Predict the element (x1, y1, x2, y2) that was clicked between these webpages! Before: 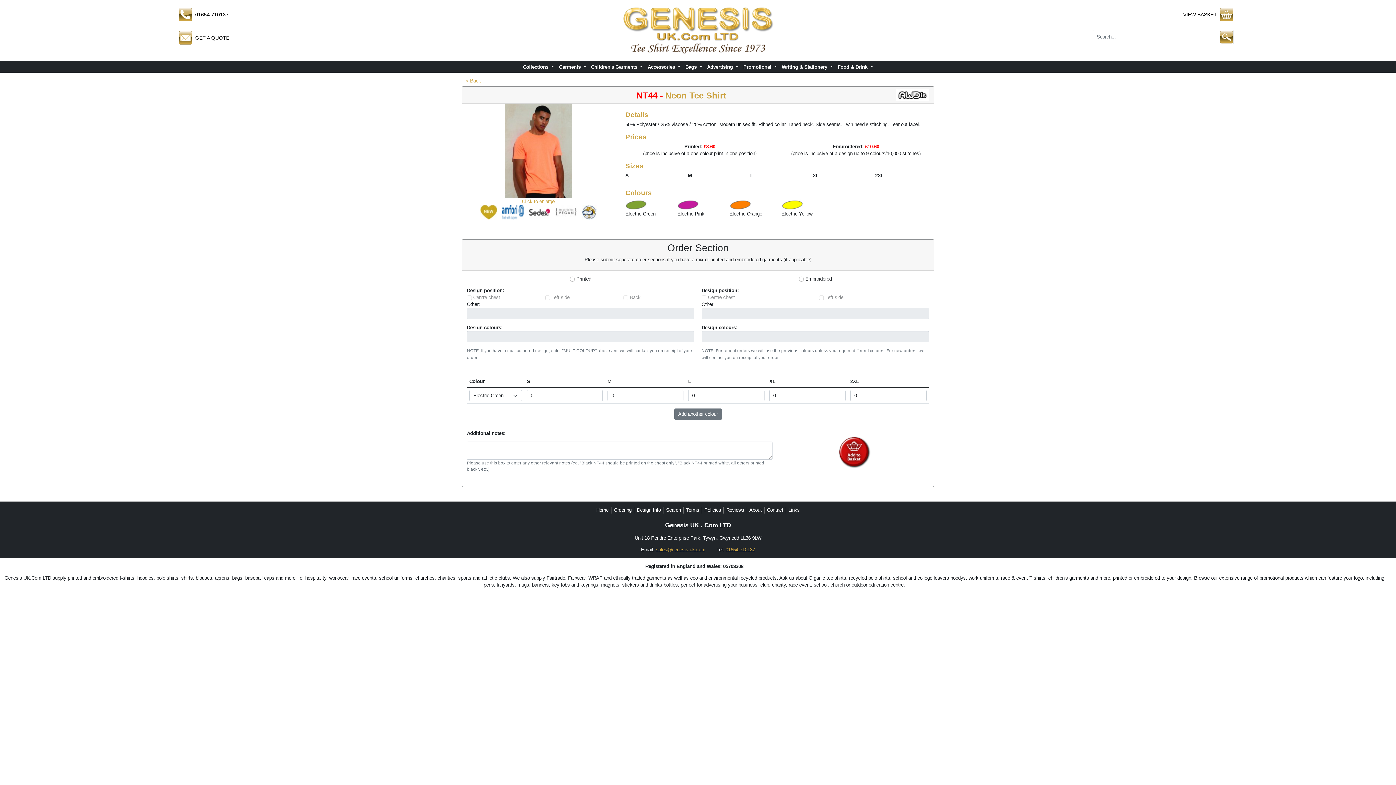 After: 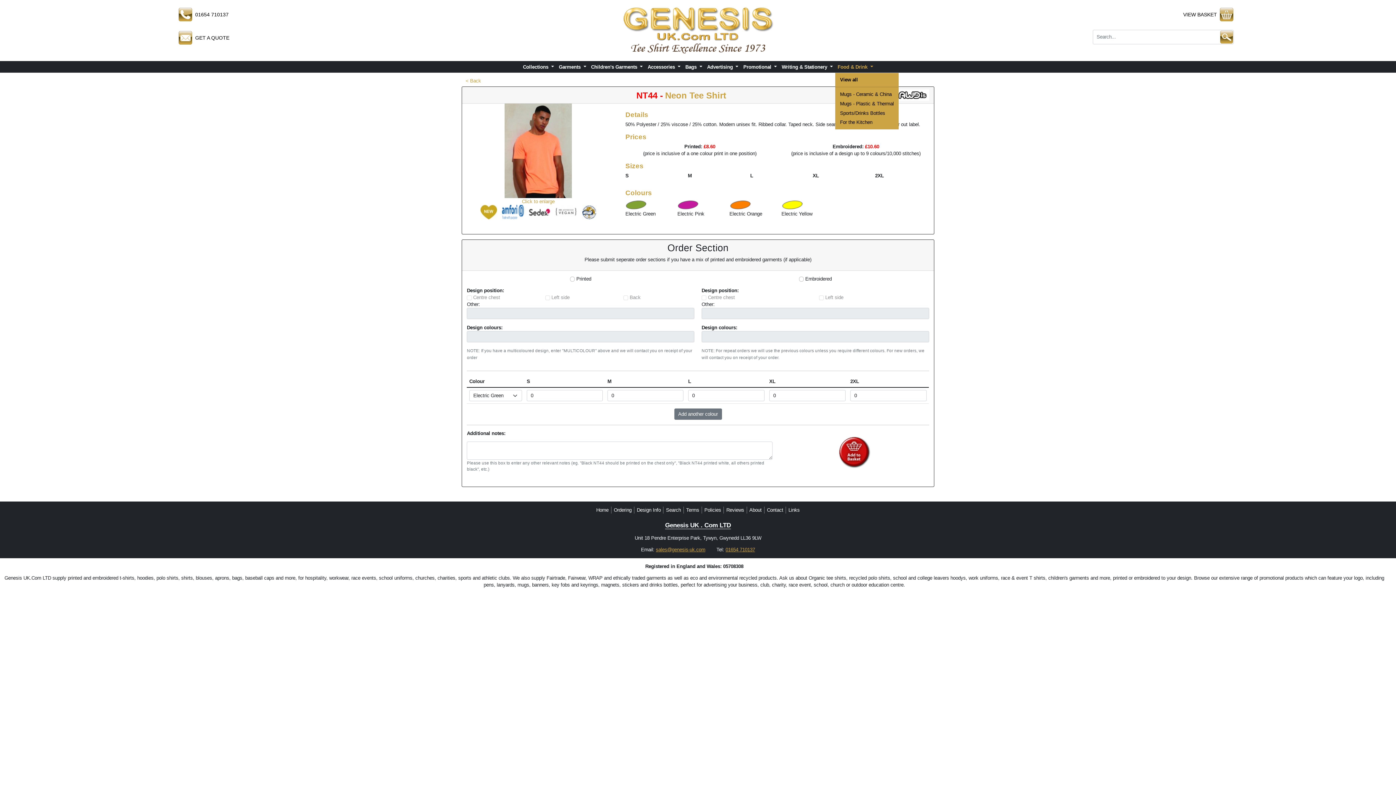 Action: label: Food & Drink  bbox: (835, 61, 875, 72)